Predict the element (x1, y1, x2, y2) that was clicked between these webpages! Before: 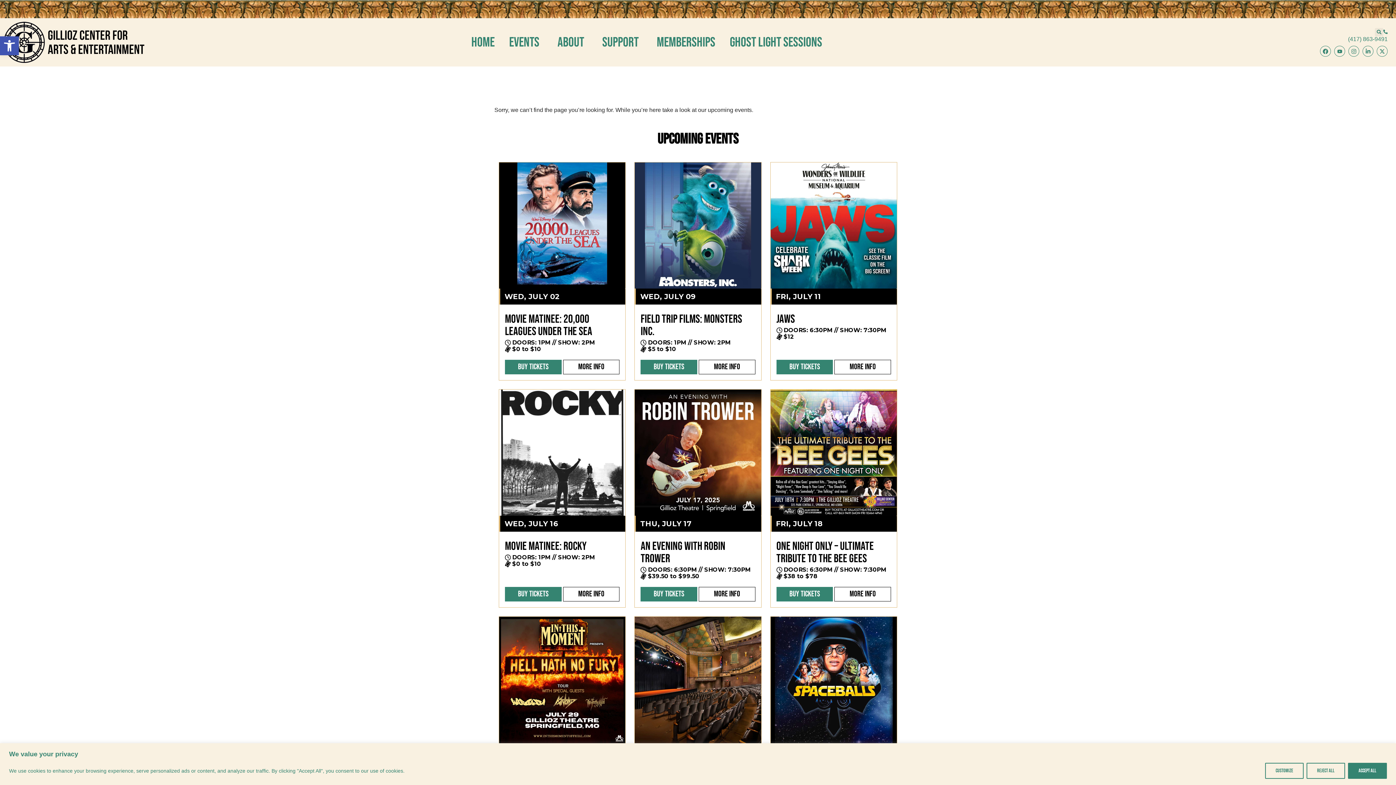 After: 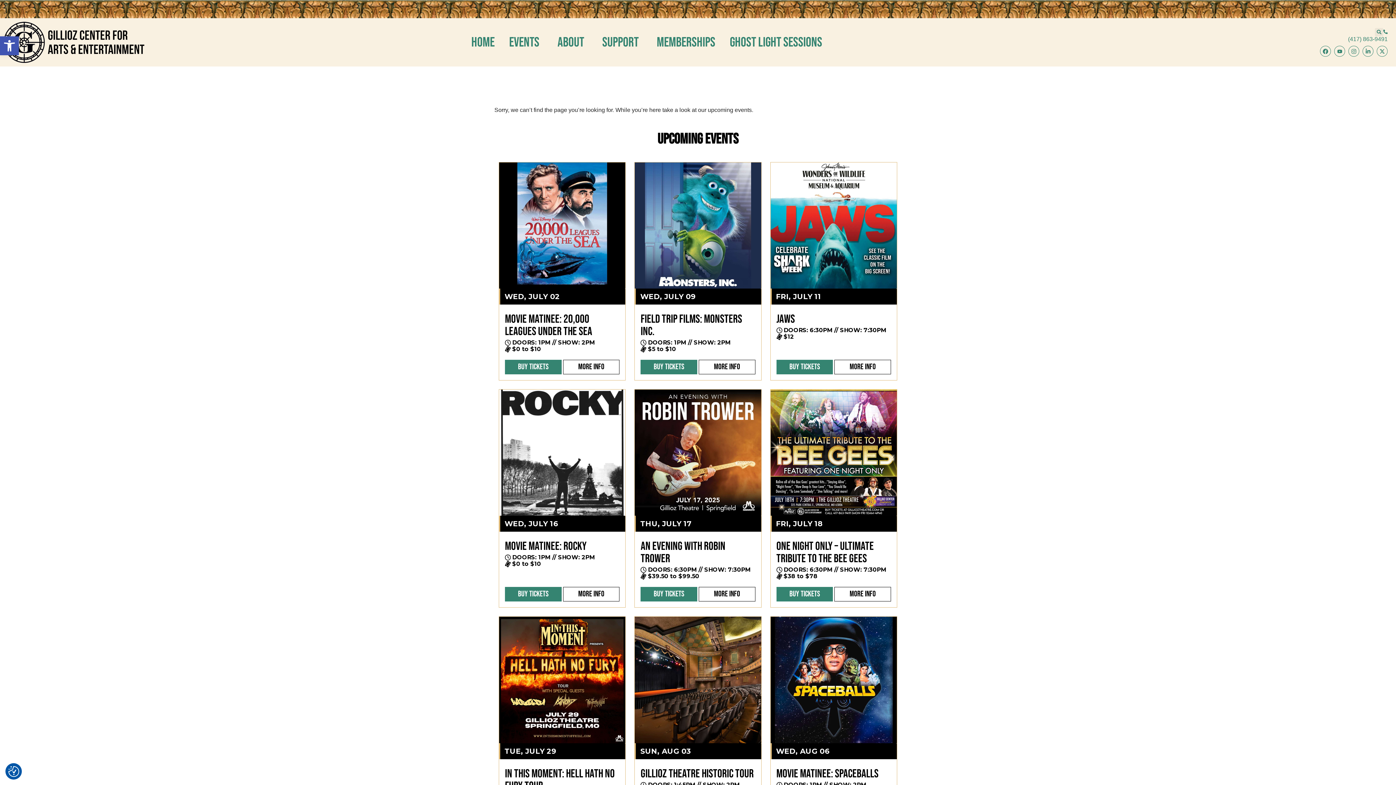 Action: bbox: (1348, 763, 1387, 779) label: Accept All